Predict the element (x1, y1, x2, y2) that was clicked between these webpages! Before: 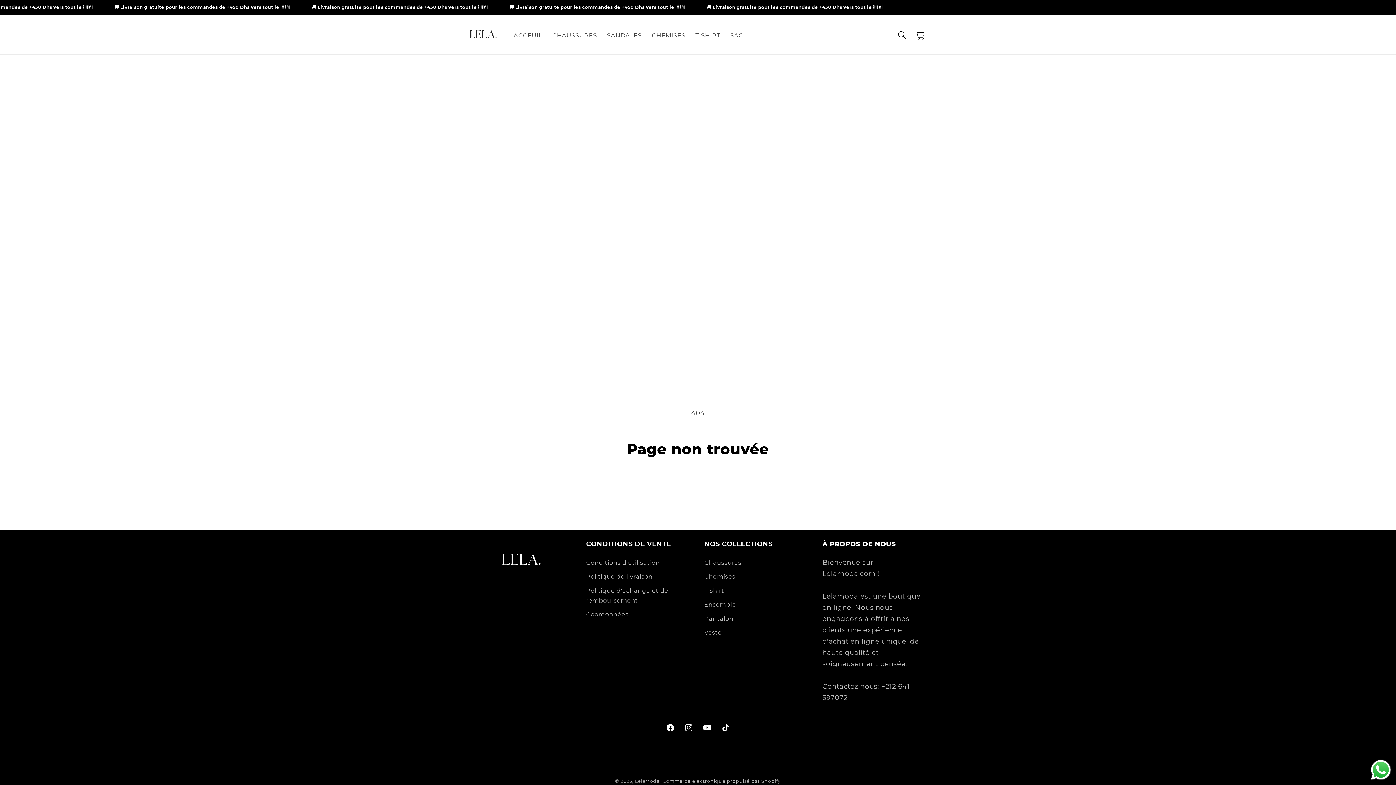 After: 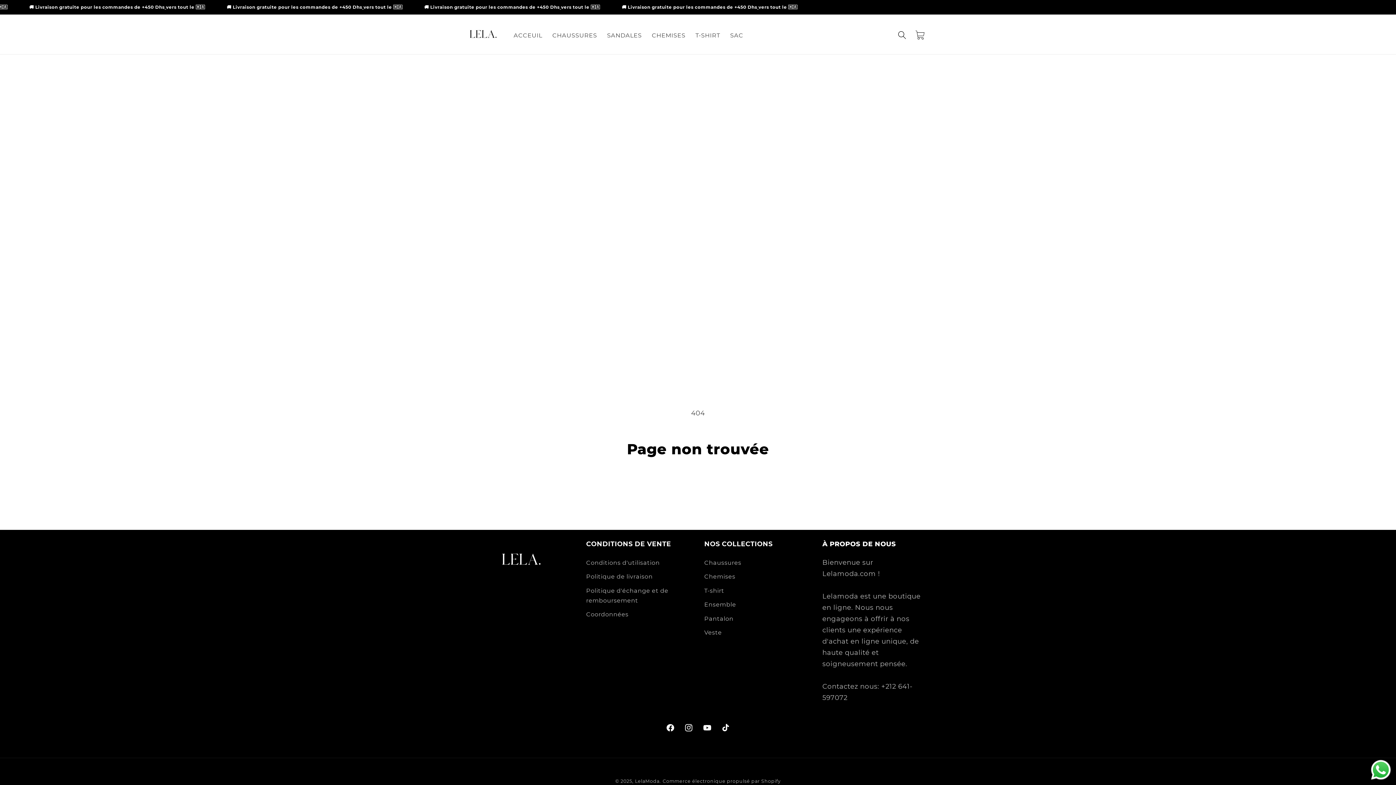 Action: bbox: (1369, 758, 1392, 781) label: Send a message via WhatsApp